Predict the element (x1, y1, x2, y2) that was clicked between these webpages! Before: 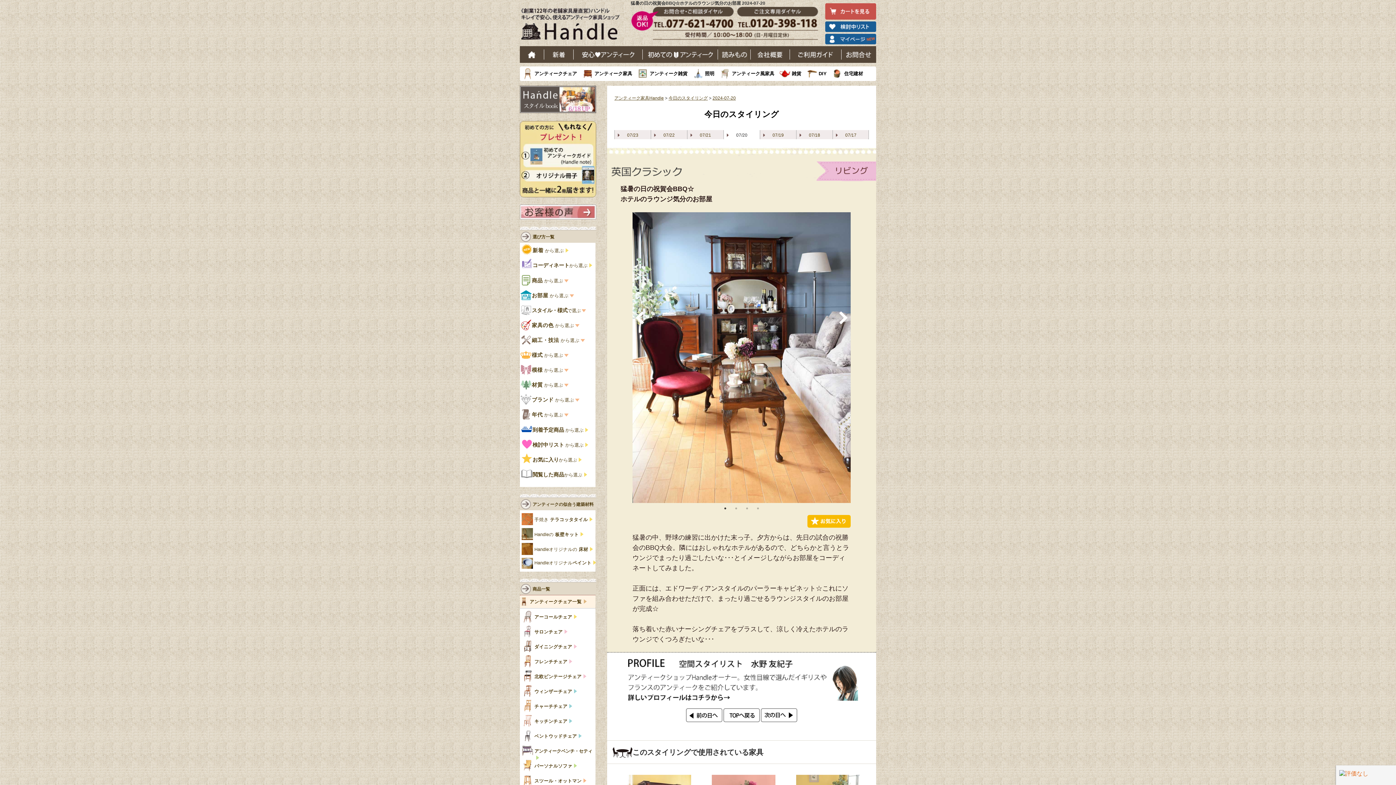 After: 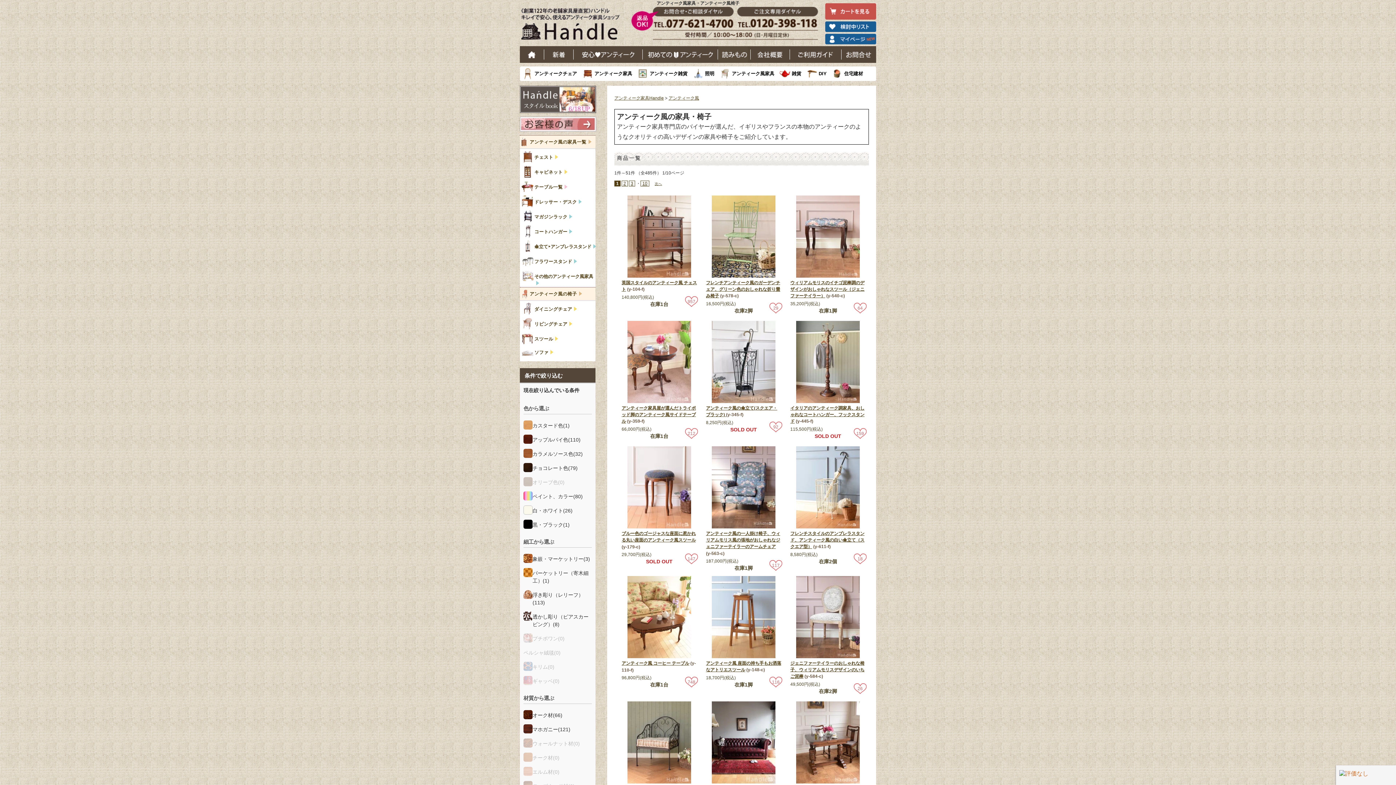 Action: bbox: (719, 66, 776, 81) label: アンティーク風家具